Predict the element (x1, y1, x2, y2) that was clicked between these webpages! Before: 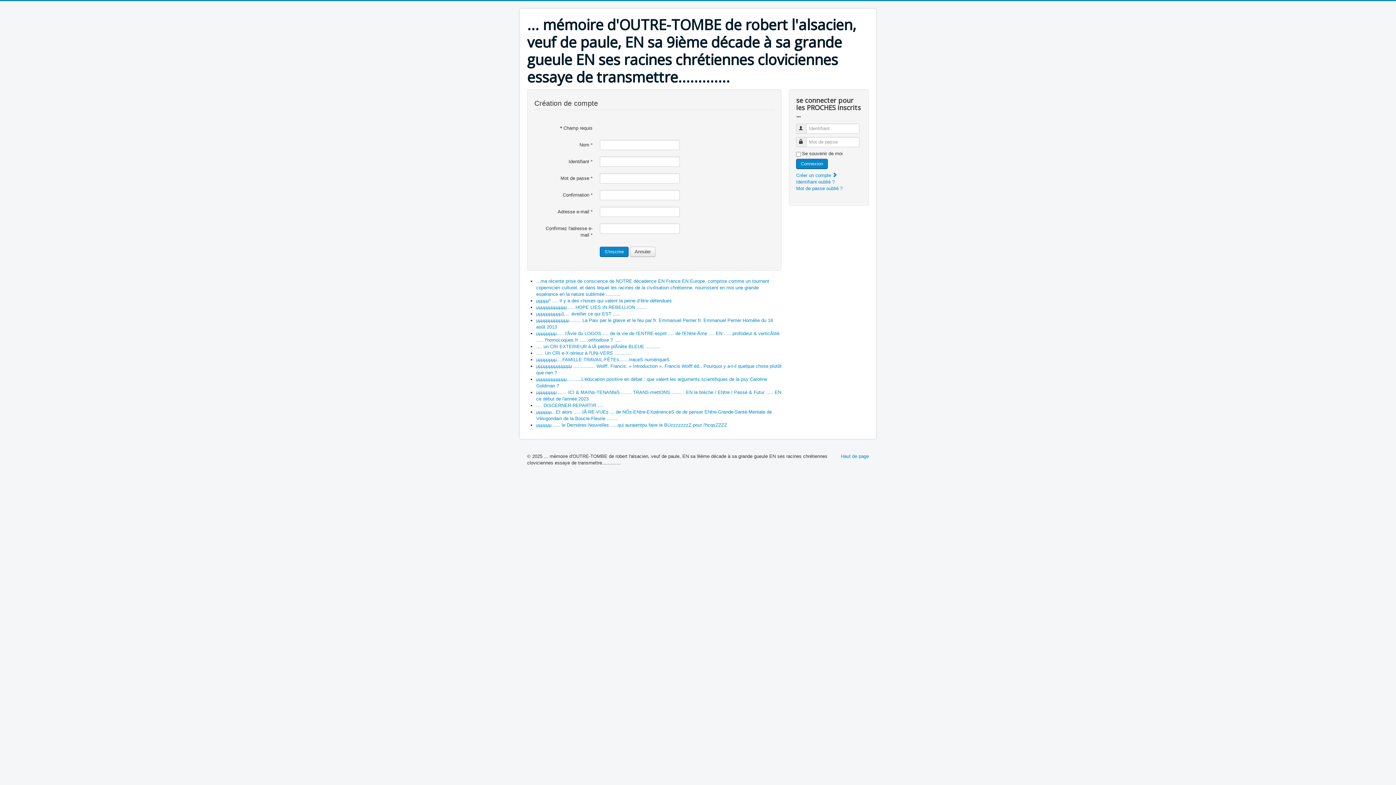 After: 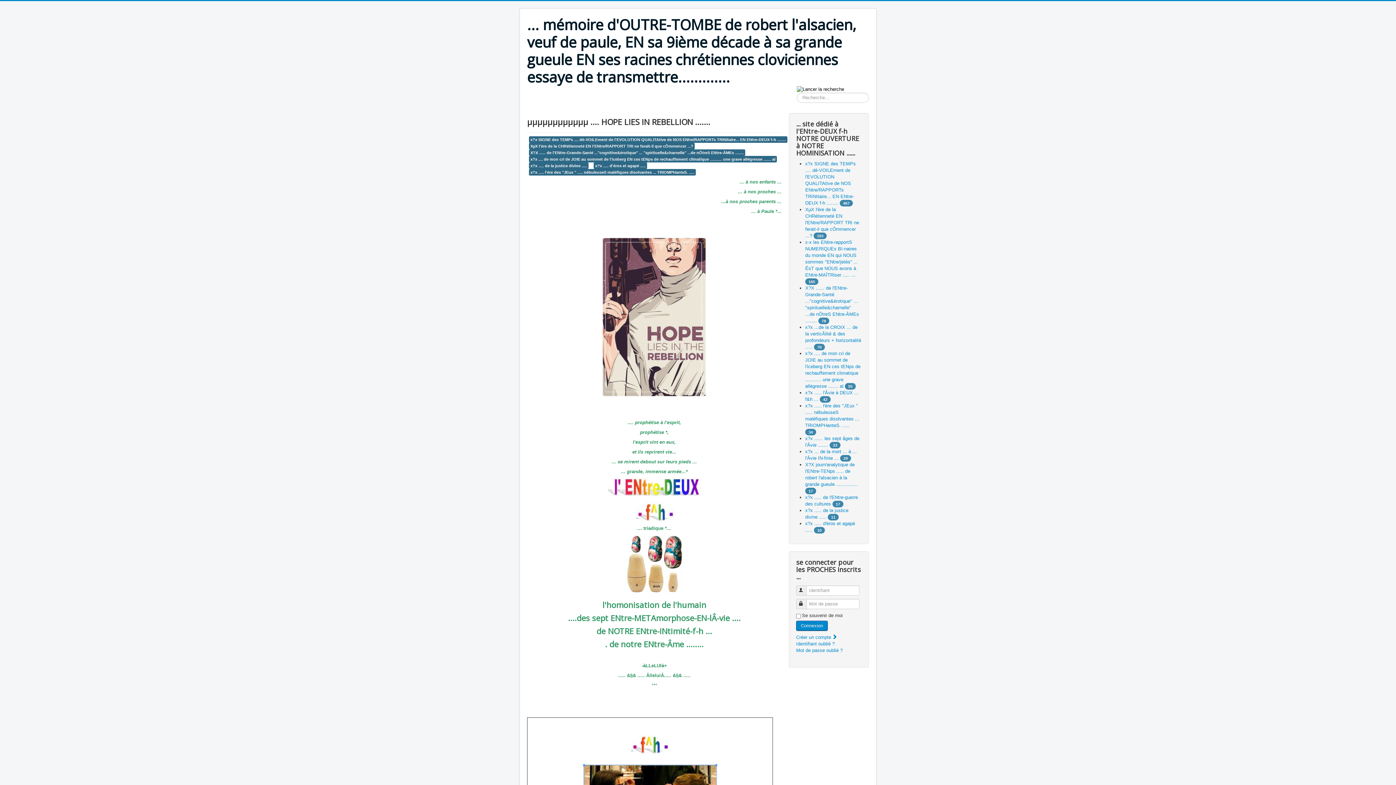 Action: label: µµµµµµµµµµµµ .... HOPE LIES IN REBELLION ....... bbox: (536, 304, 646, 310)